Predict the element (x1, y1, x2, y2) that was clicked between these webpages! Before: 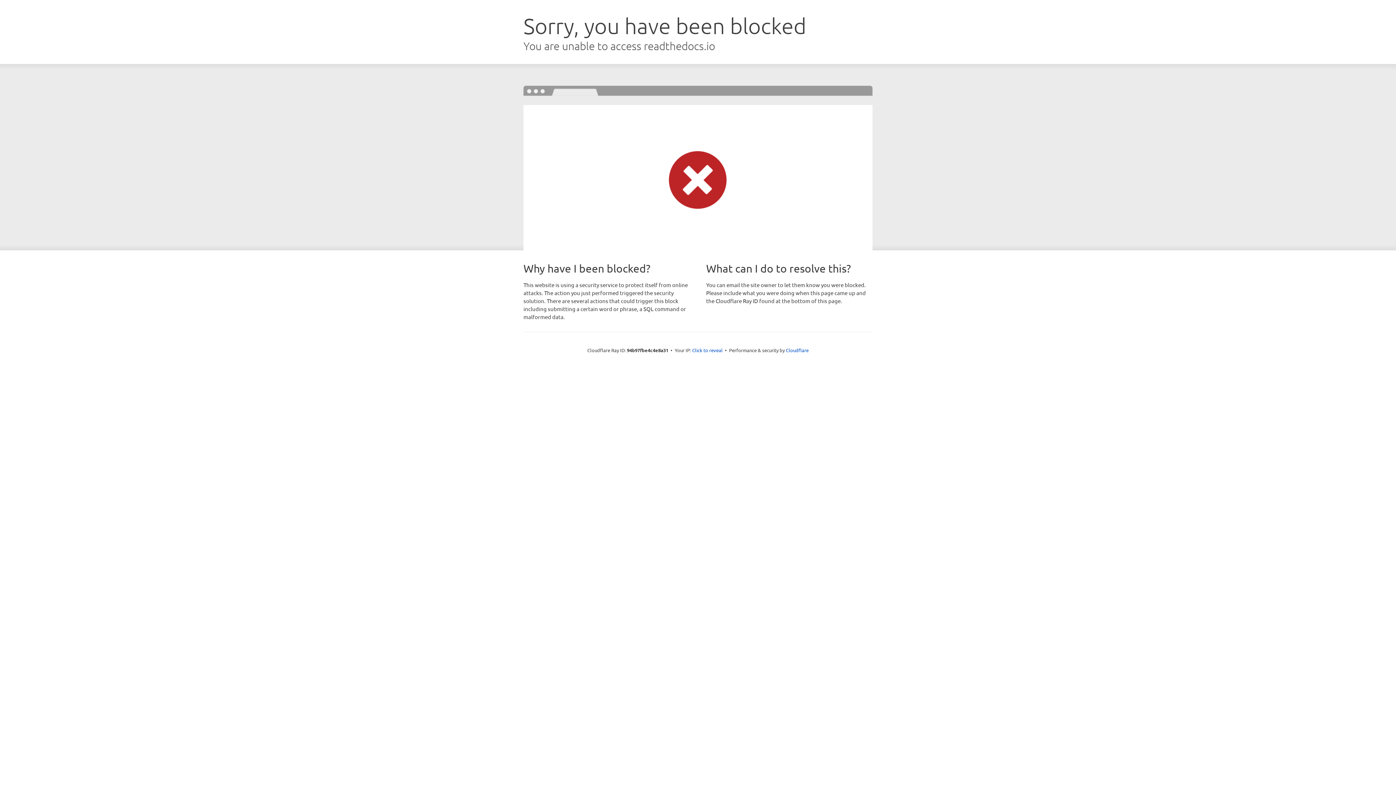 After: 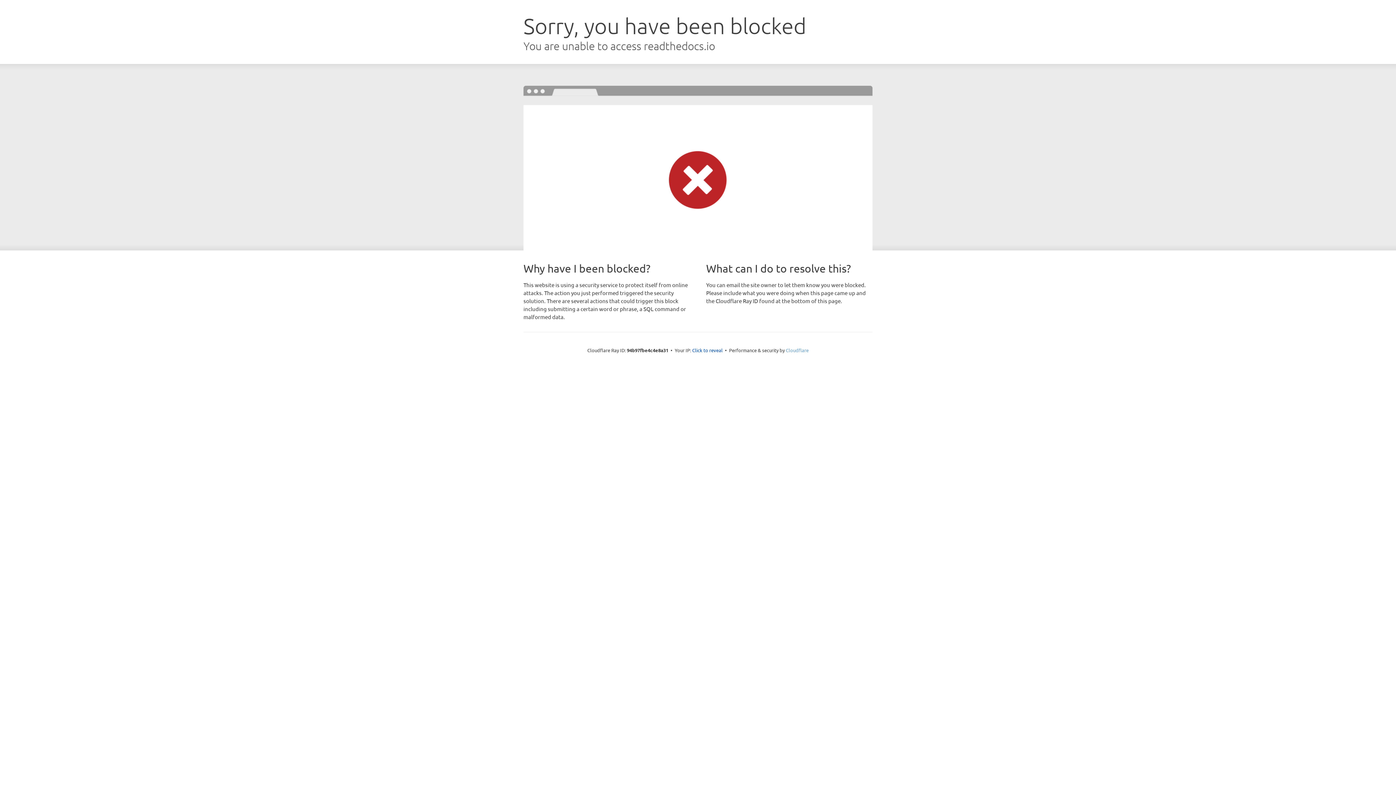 Action: bbox: (786, 347, 808, 353) label: Cloudflare